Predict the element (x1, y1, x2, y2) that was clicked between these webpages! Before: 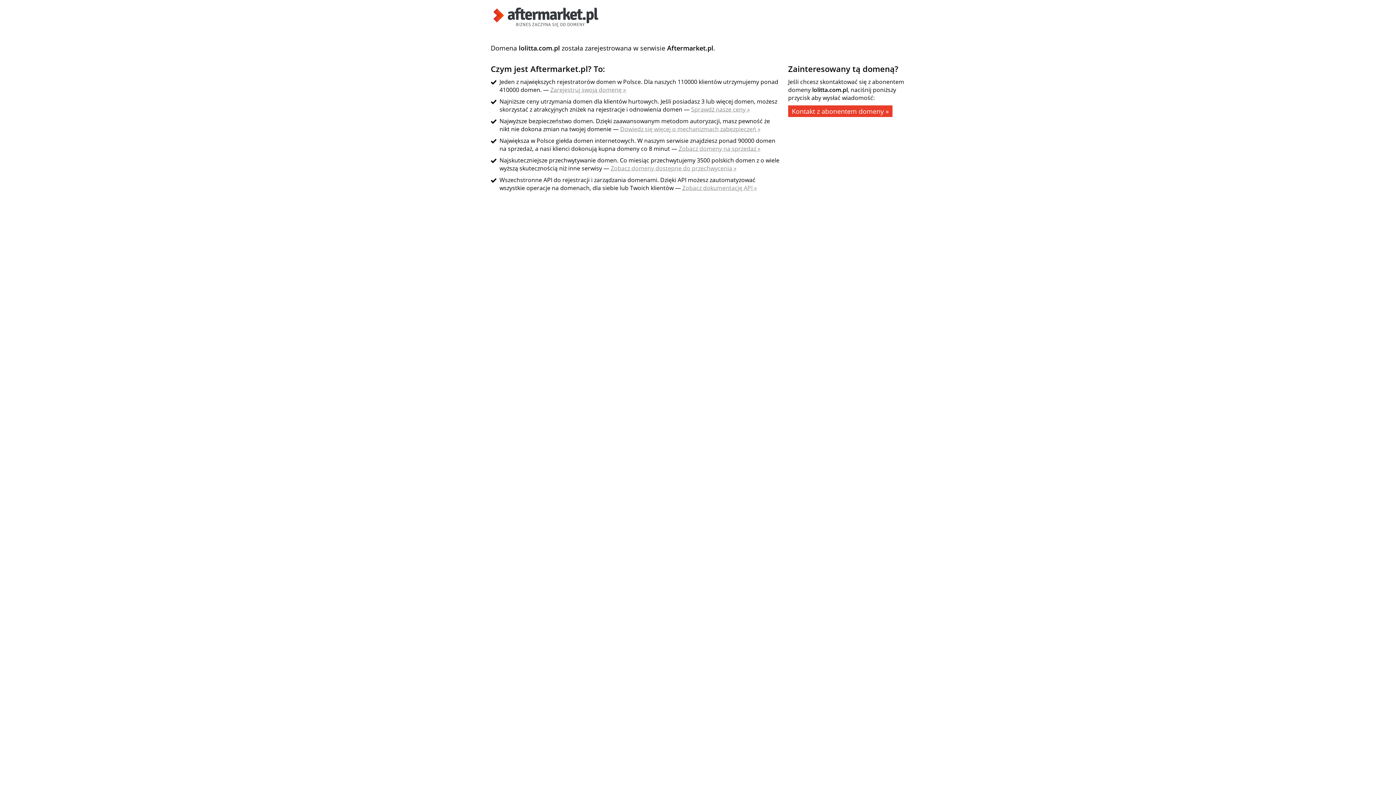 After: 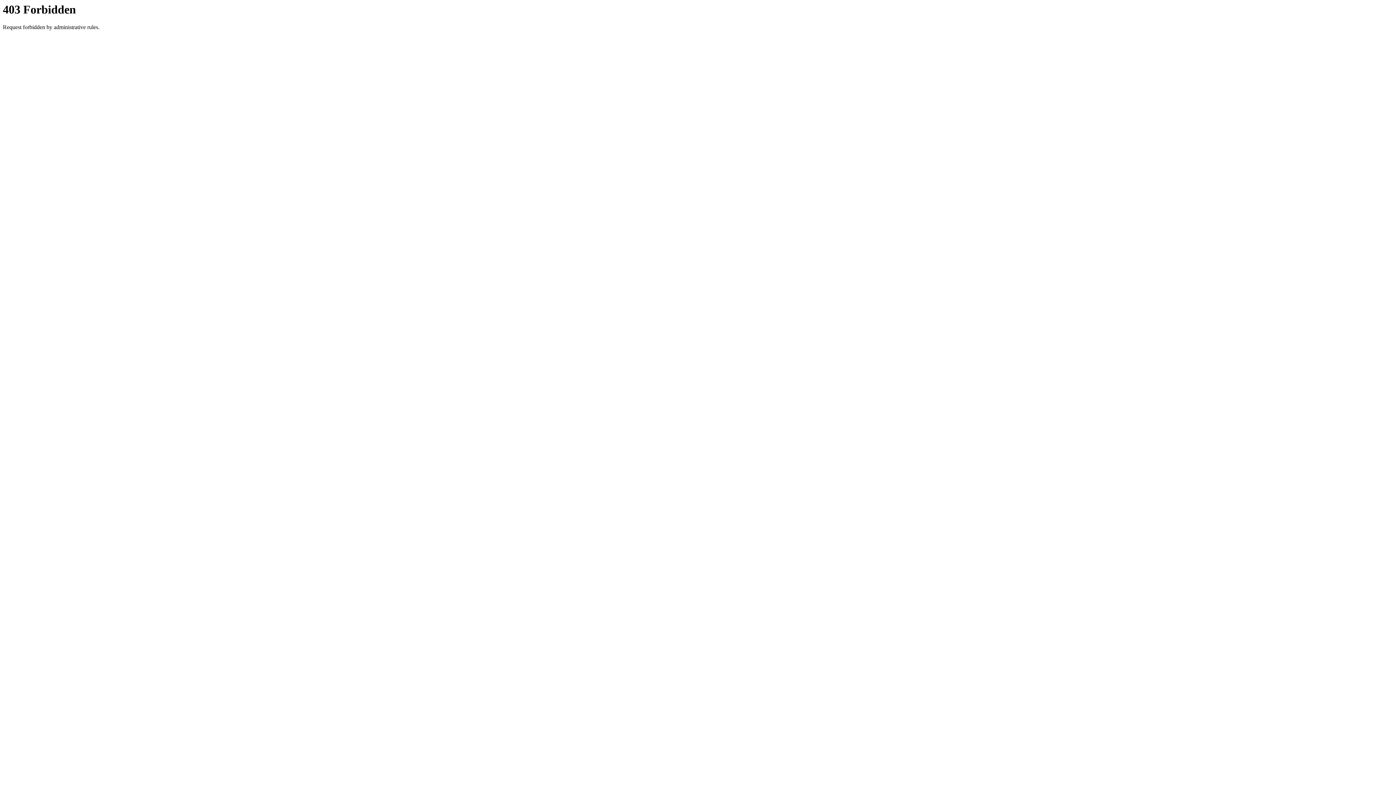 Action: label: Zobacz domeny dostępne do przechwycenia » bbox: (610, 164, 736, 172)